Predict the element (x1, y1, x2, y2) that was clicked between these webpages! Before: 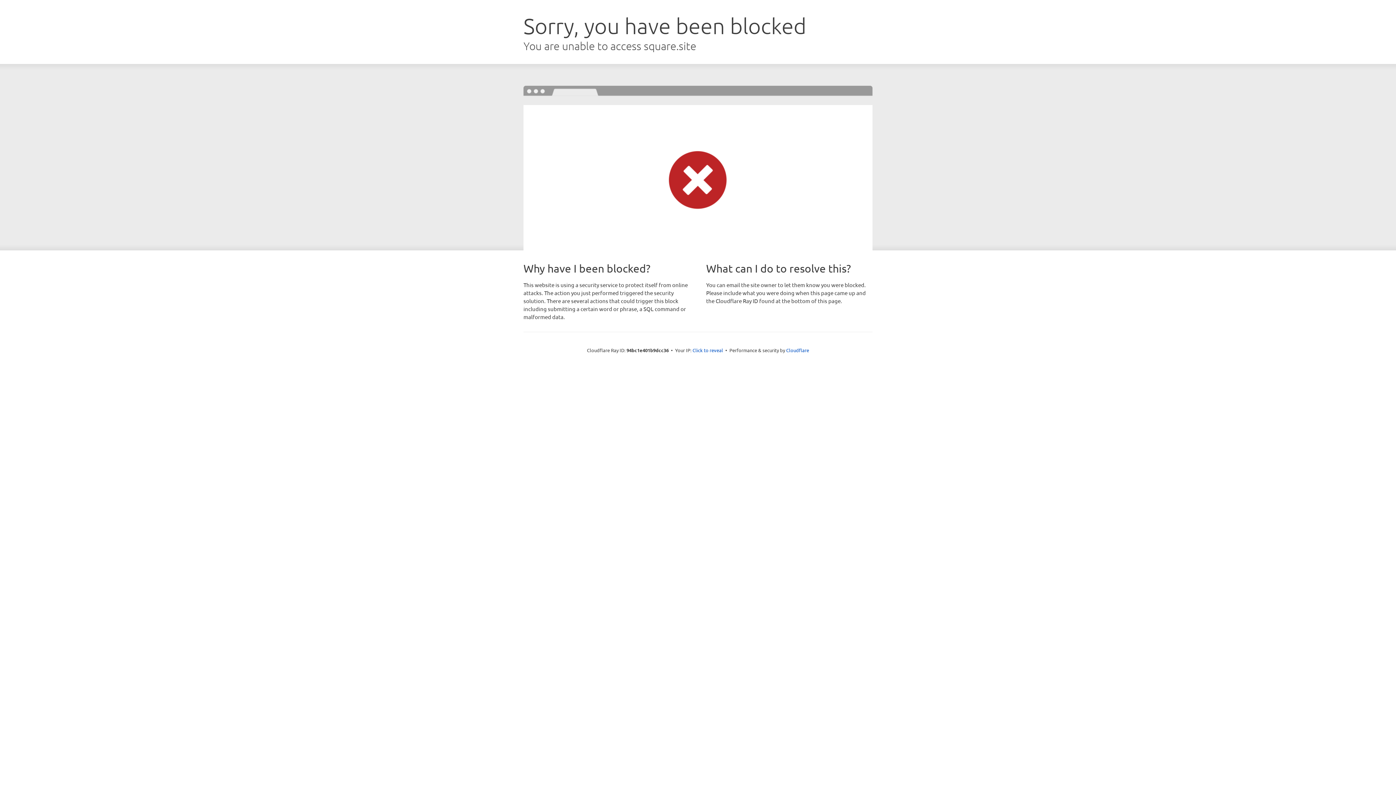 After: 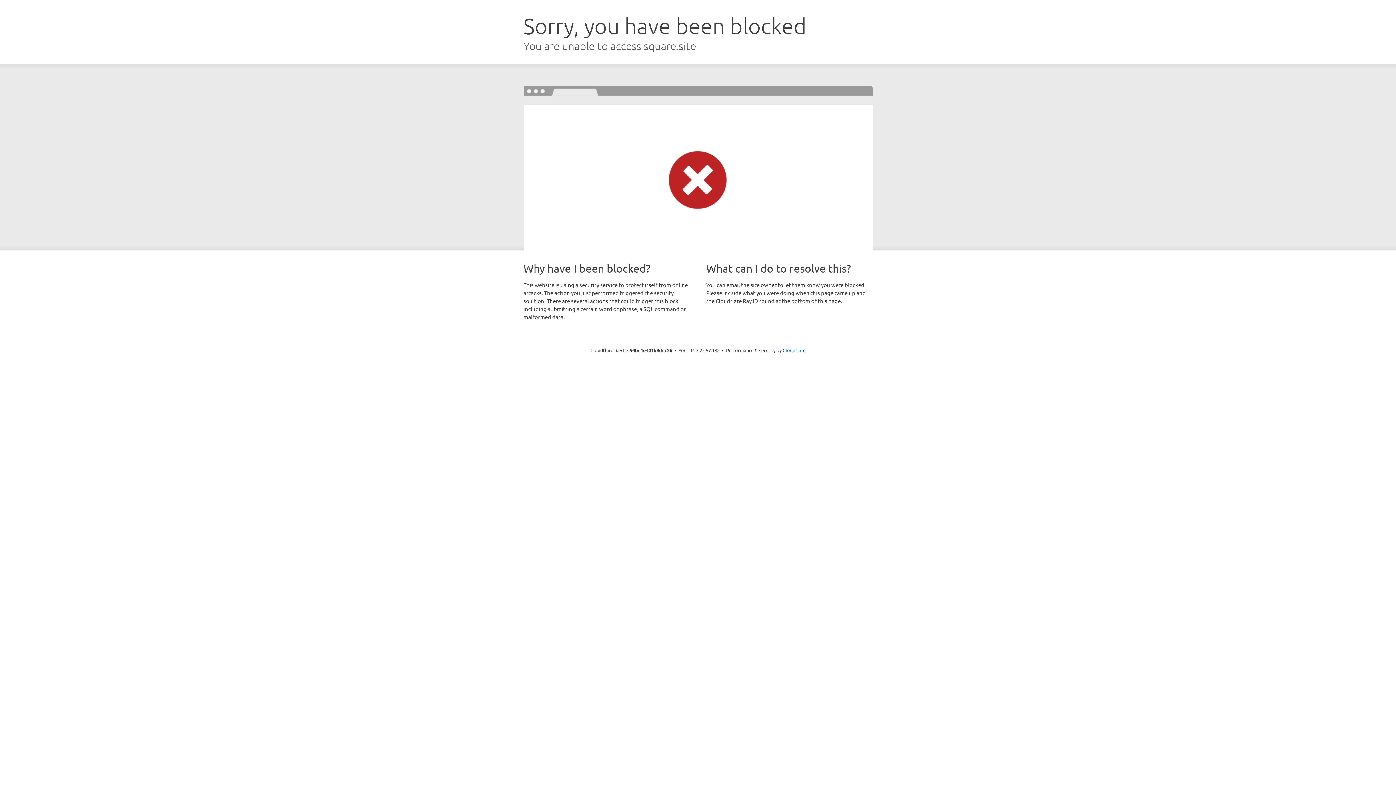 Action: bbox: (692, 346, 723, 353) label: Click to reveal